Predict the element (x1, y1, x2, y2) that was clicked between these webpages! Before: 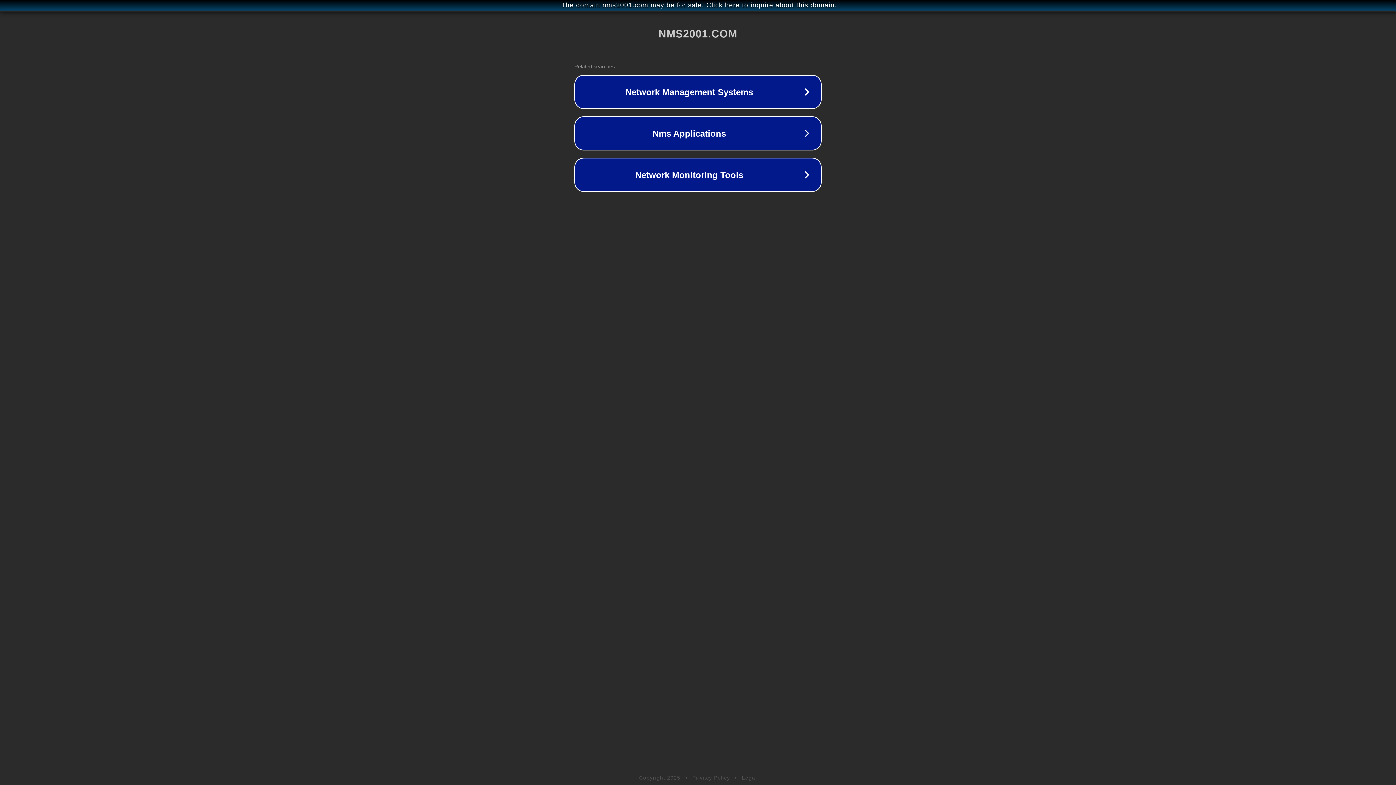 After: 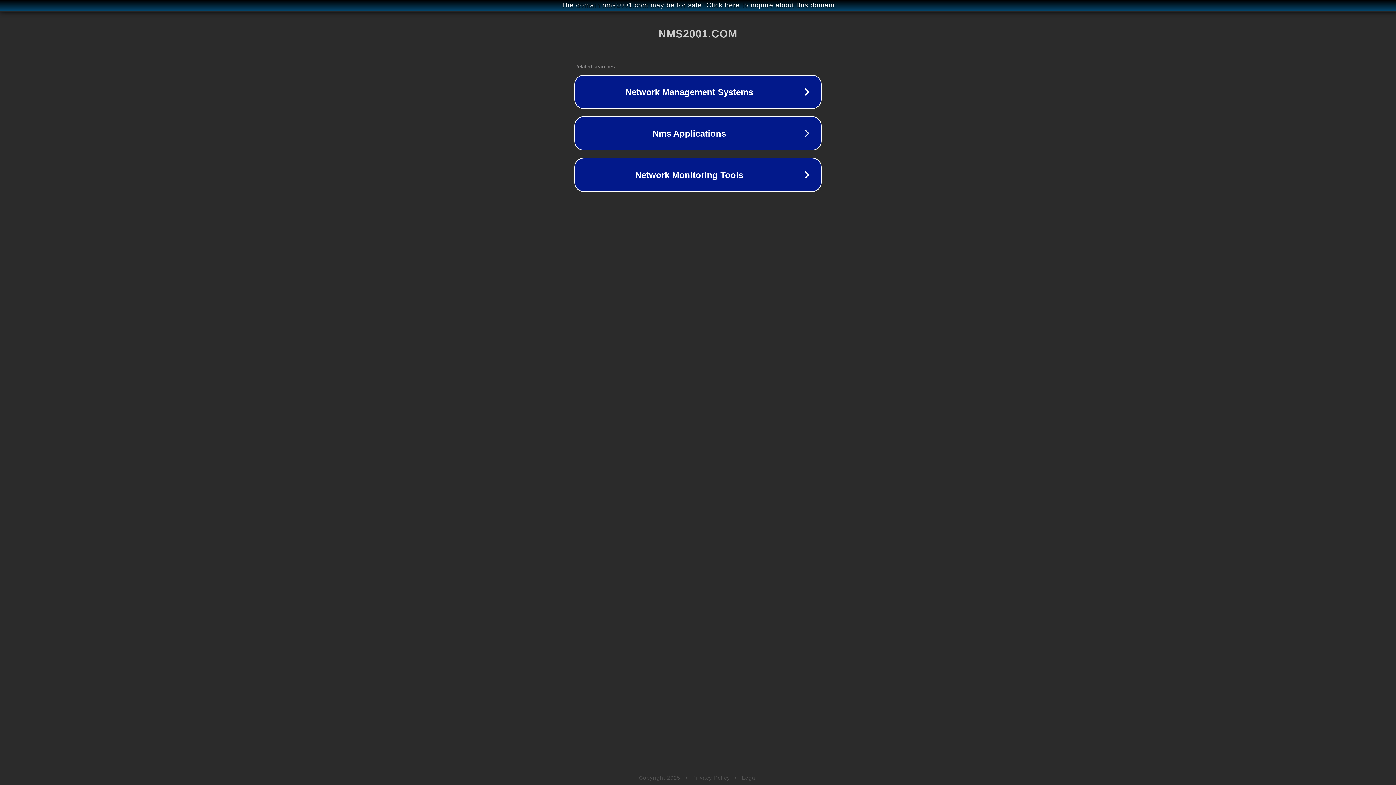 Action: label: Legal bbox: (742, 775, 757, 781)